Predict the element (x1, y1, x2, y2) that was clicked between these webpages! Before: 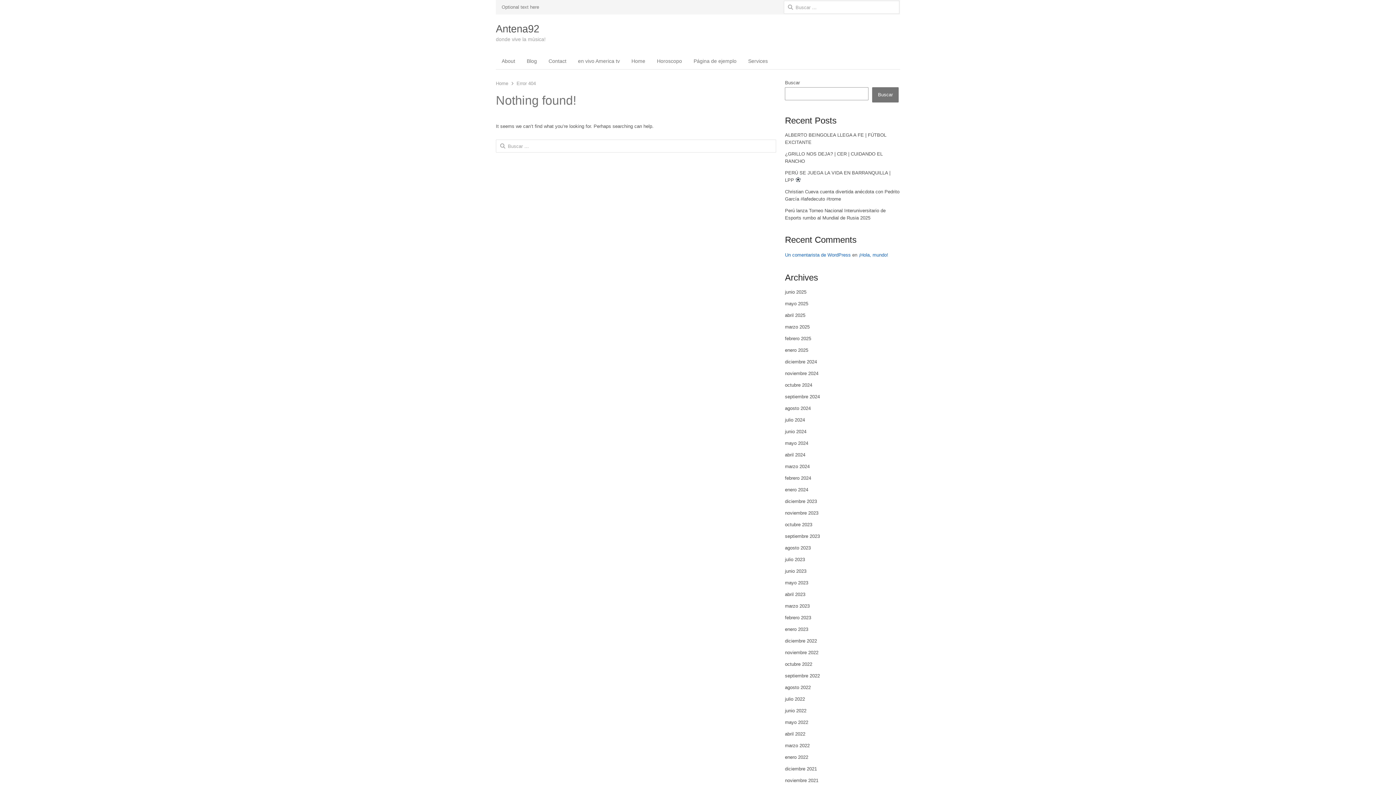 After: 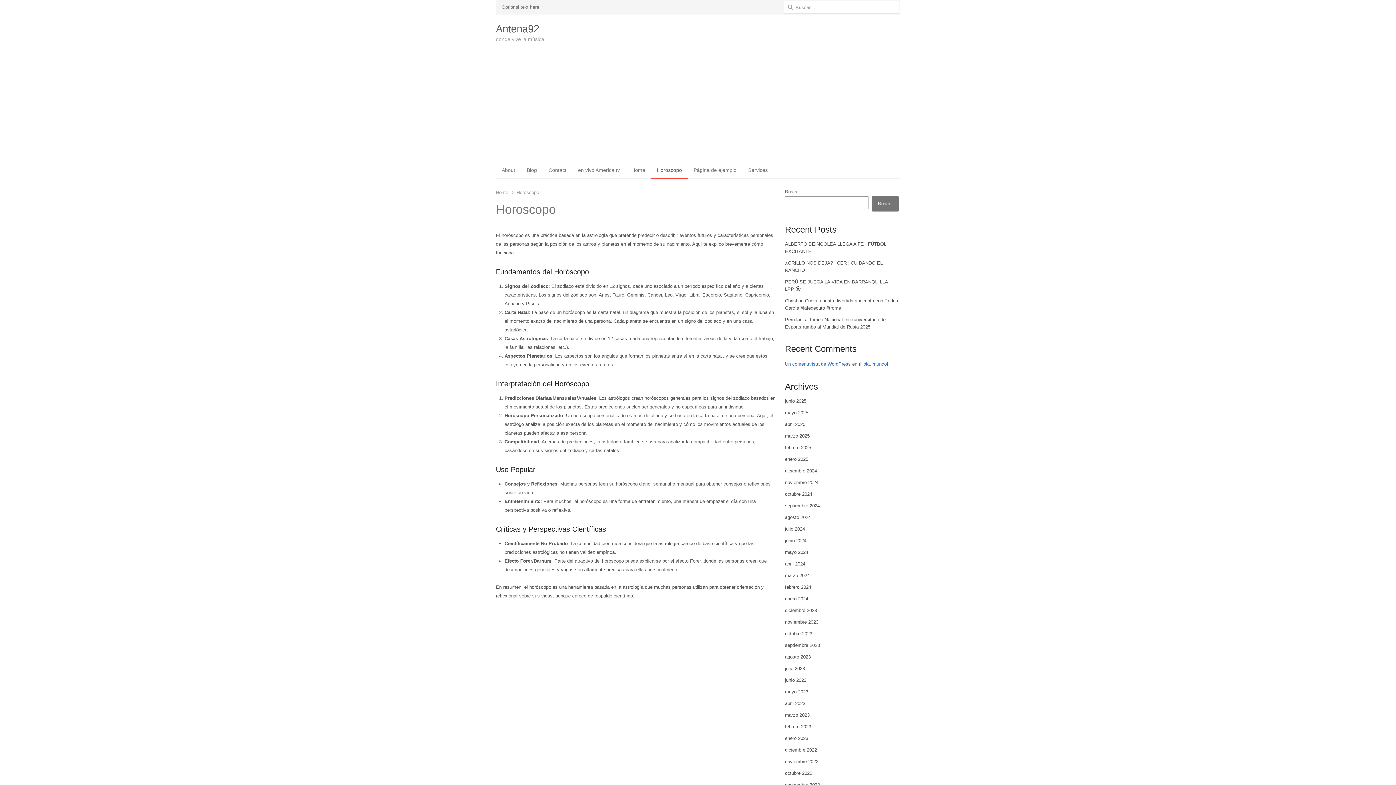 Action: bbox: (651, 52, 688, 69) label: Horoscopo